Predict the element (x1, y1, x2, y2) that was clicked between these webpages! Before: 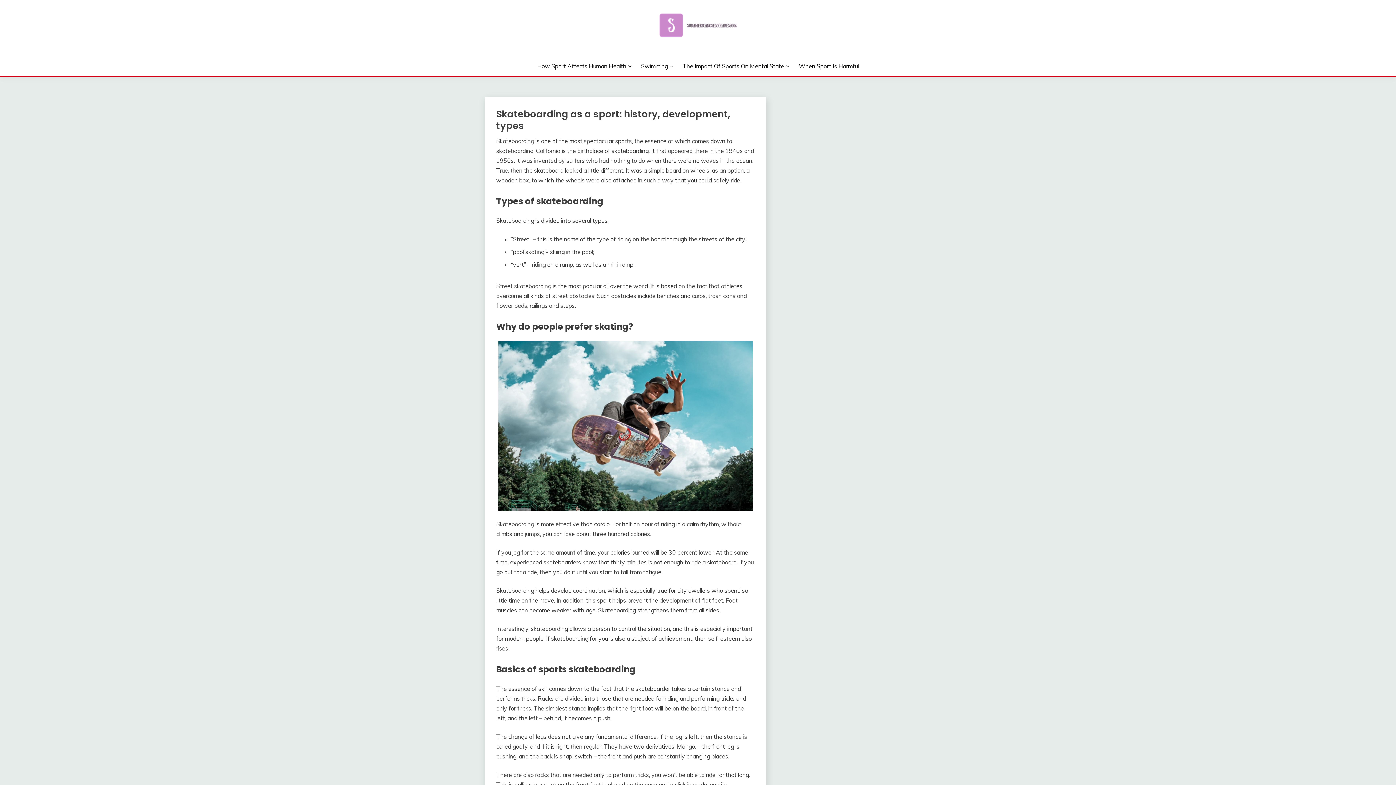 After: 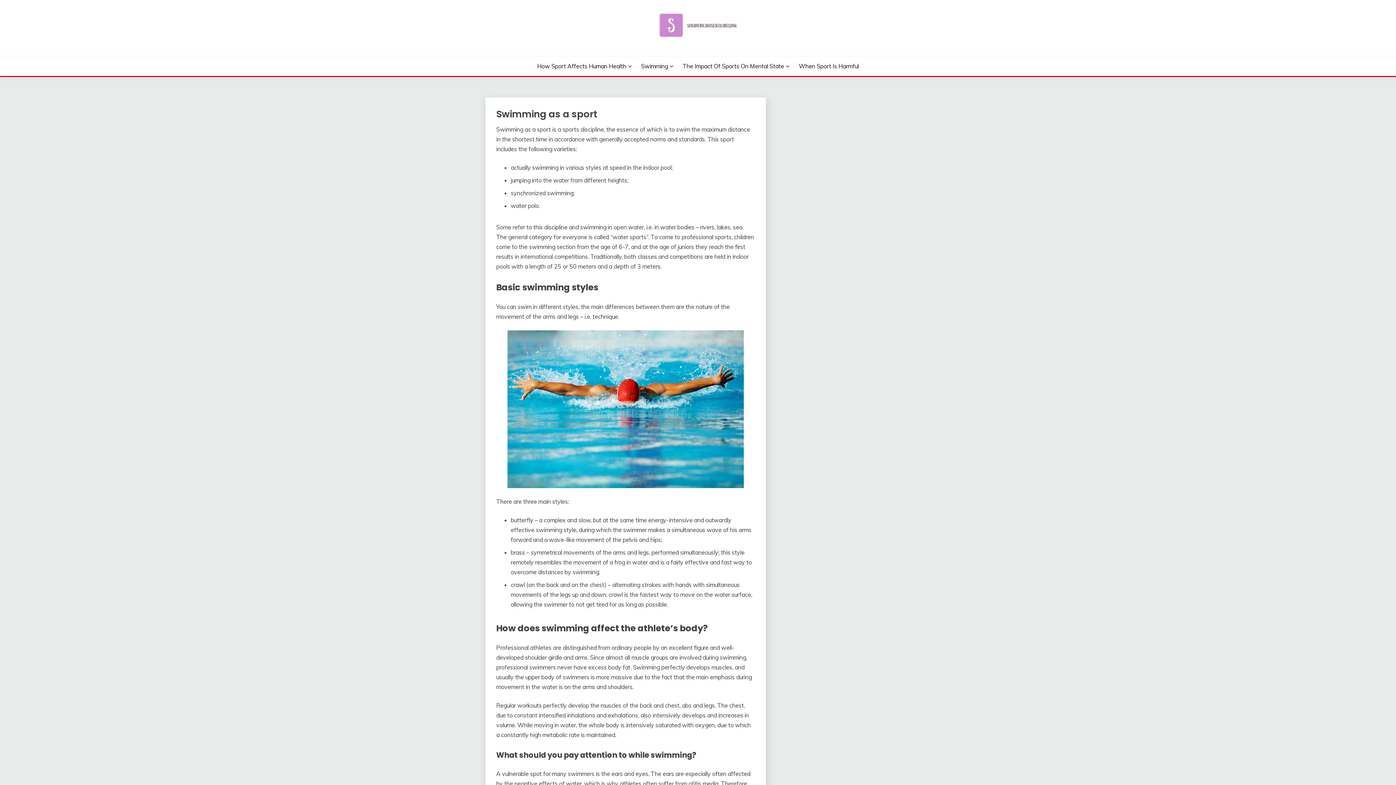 Action: label: Swimming bbox: (641, 61, 673, 70)